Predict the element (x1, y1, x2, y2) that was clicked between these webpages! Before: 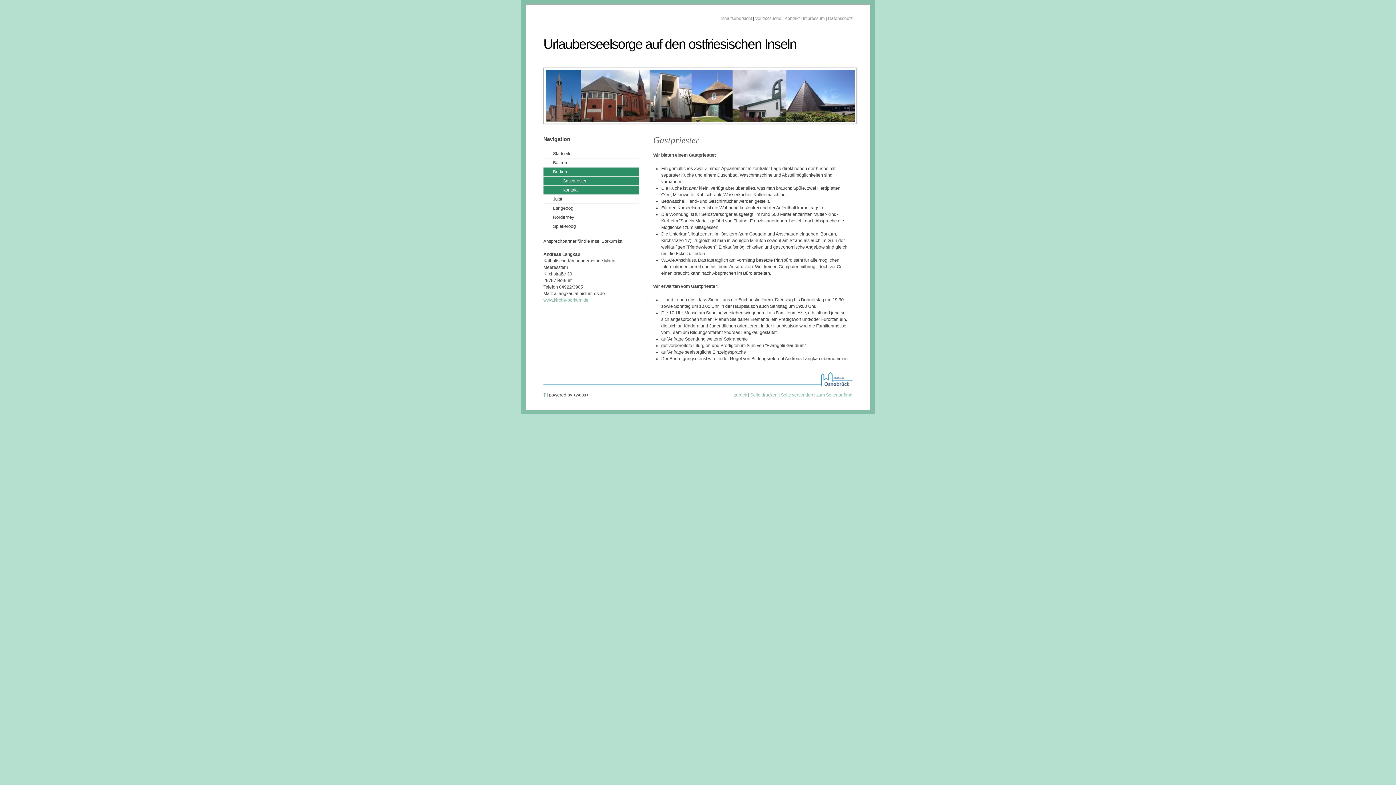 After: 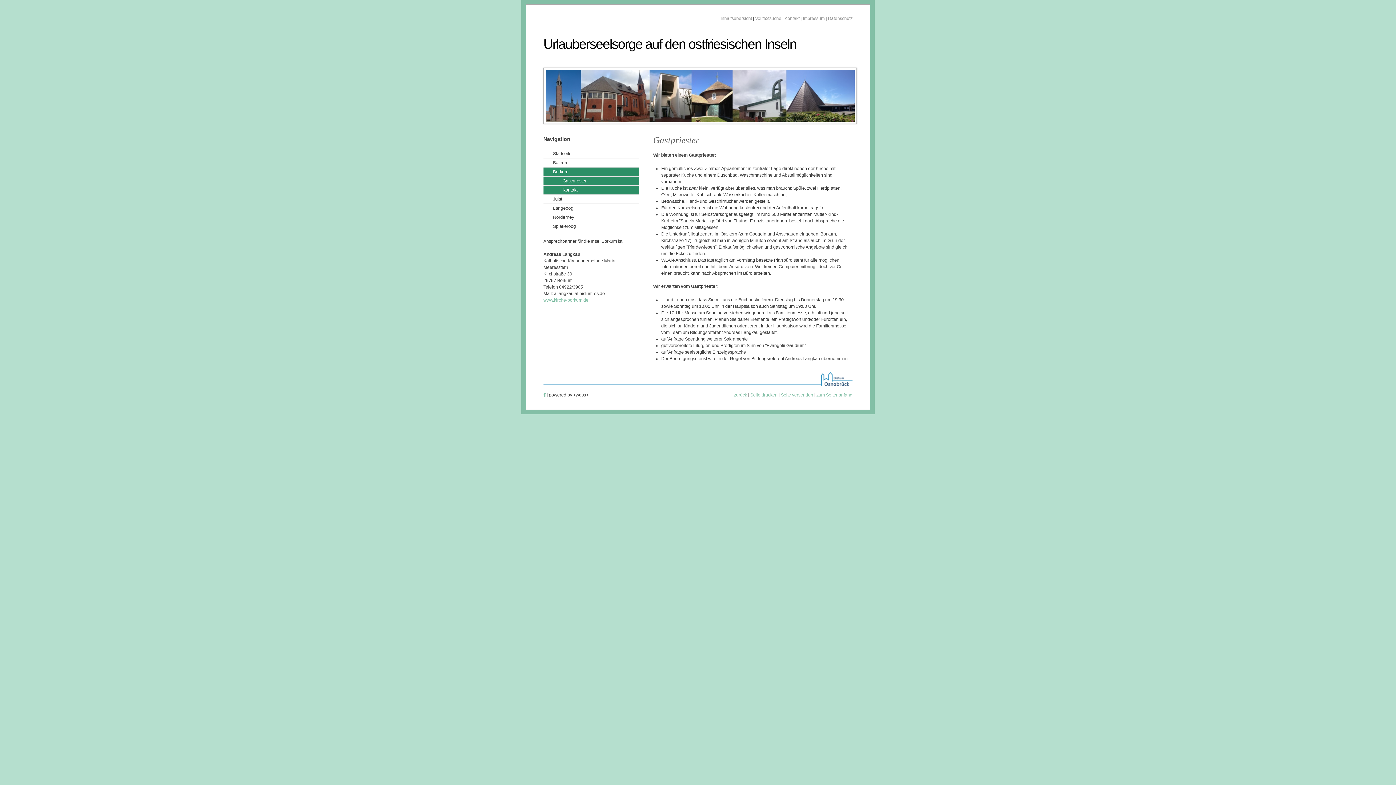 Action: label: Seite versenden bbox: (780, 392, 813, 397)